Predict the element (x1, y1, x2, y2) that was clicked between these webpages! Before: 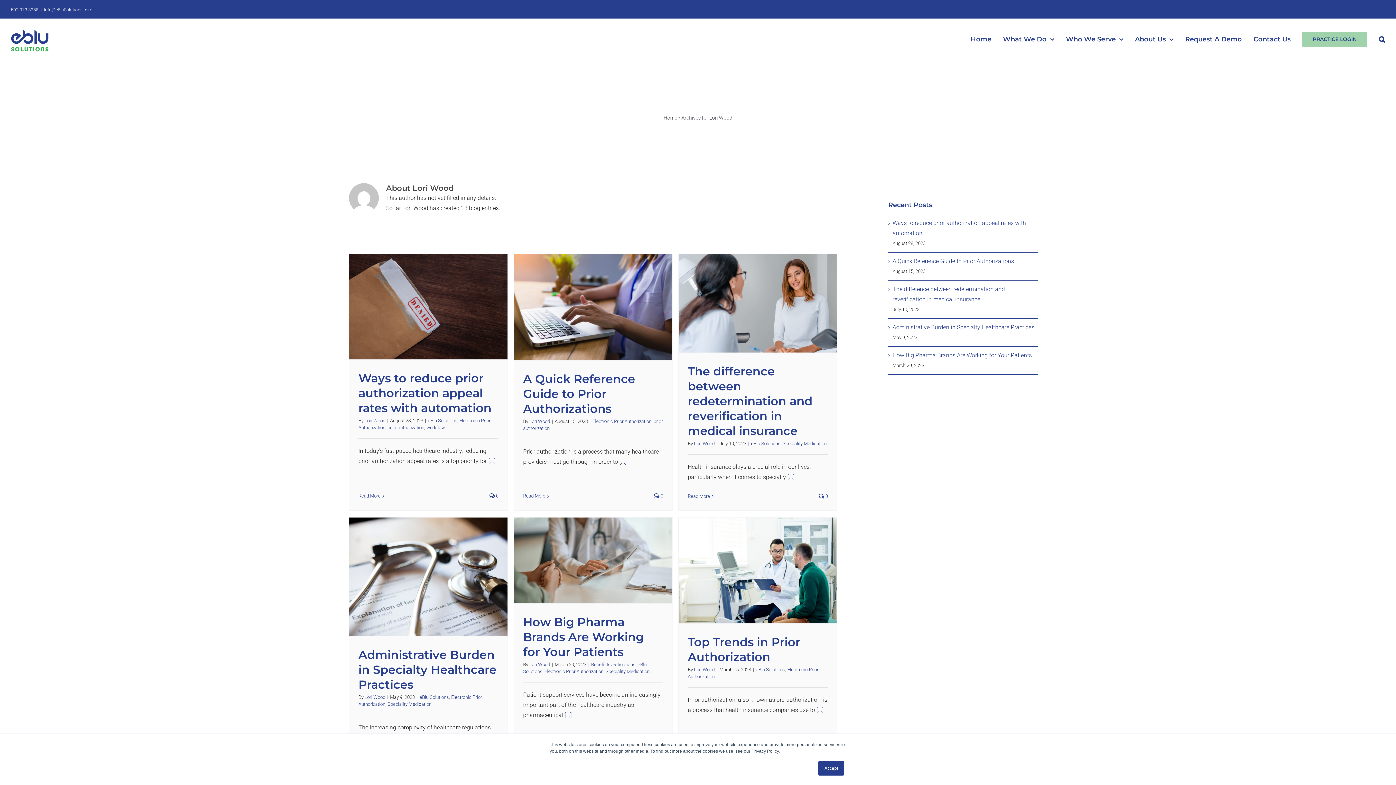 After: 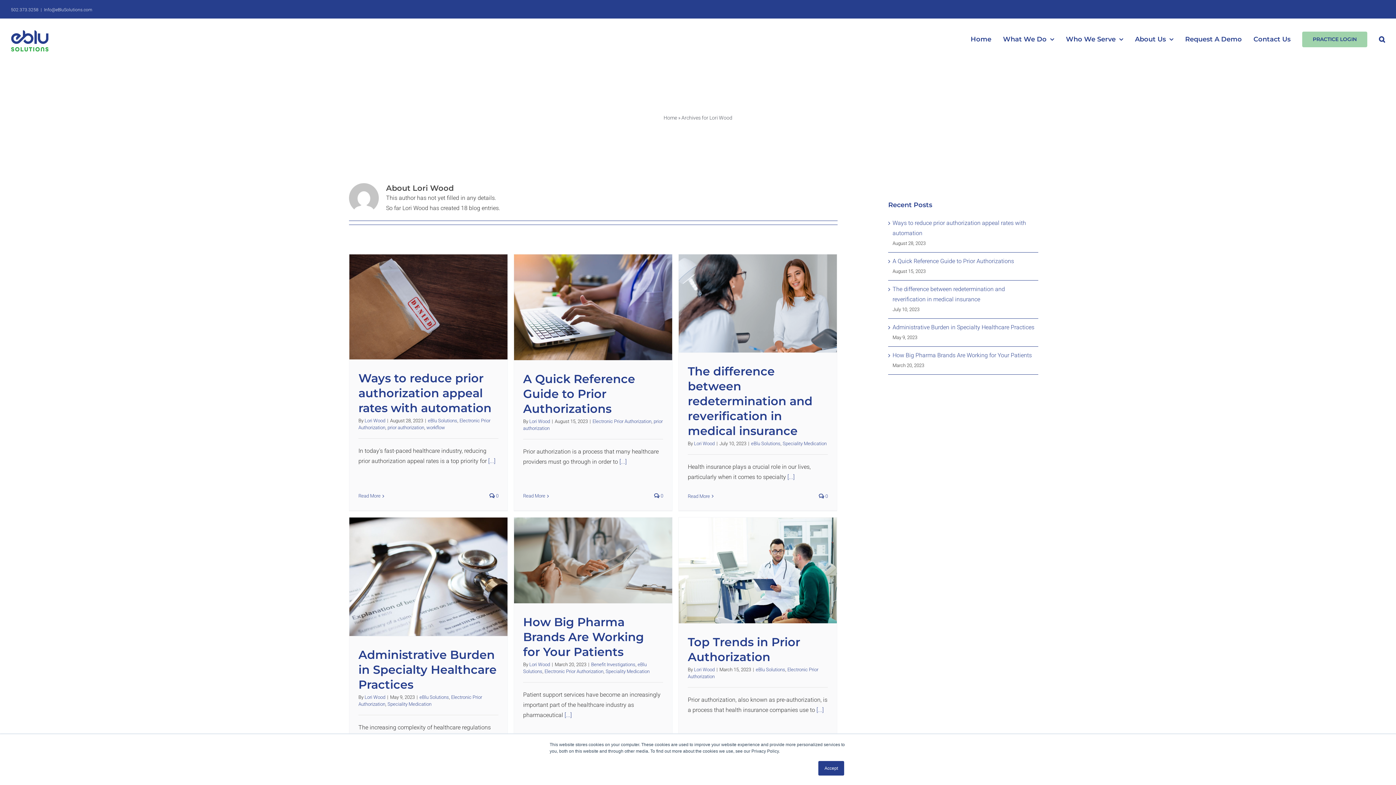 Action: label: 502.373.3258 bbox: (10, 7, 38, 12)